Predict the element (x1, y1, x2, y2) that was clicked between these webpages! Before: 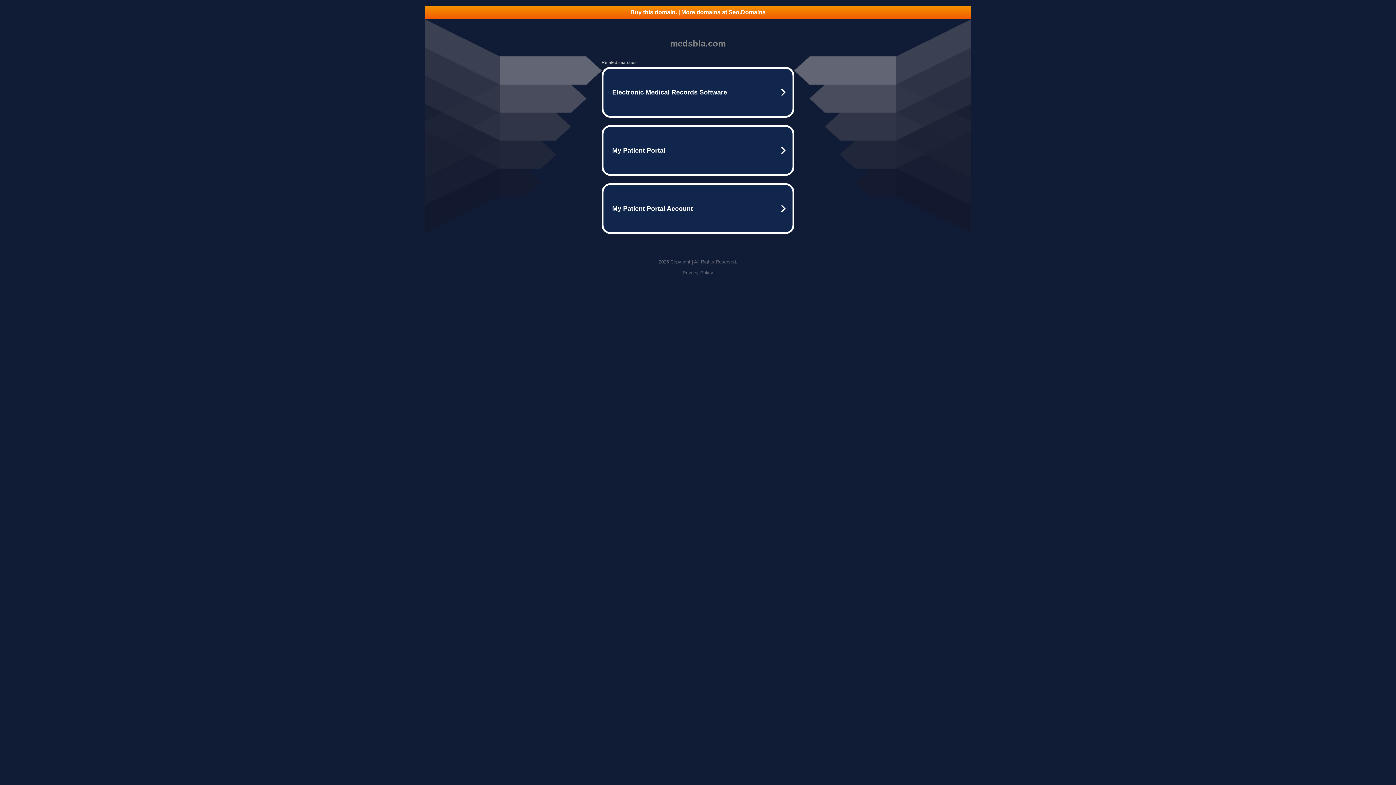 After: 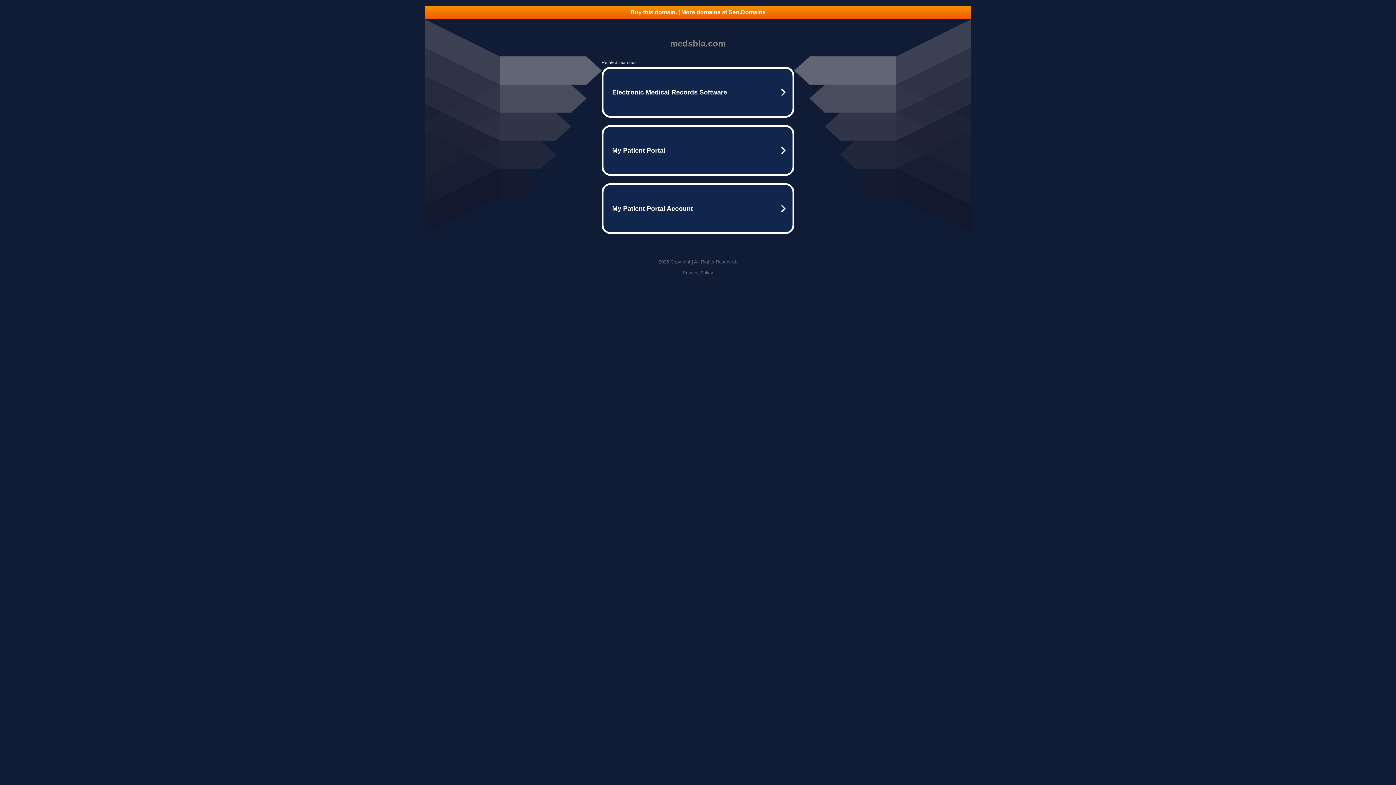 Action: bbox: (682, 270, 713, 275) label: Privacy Policy